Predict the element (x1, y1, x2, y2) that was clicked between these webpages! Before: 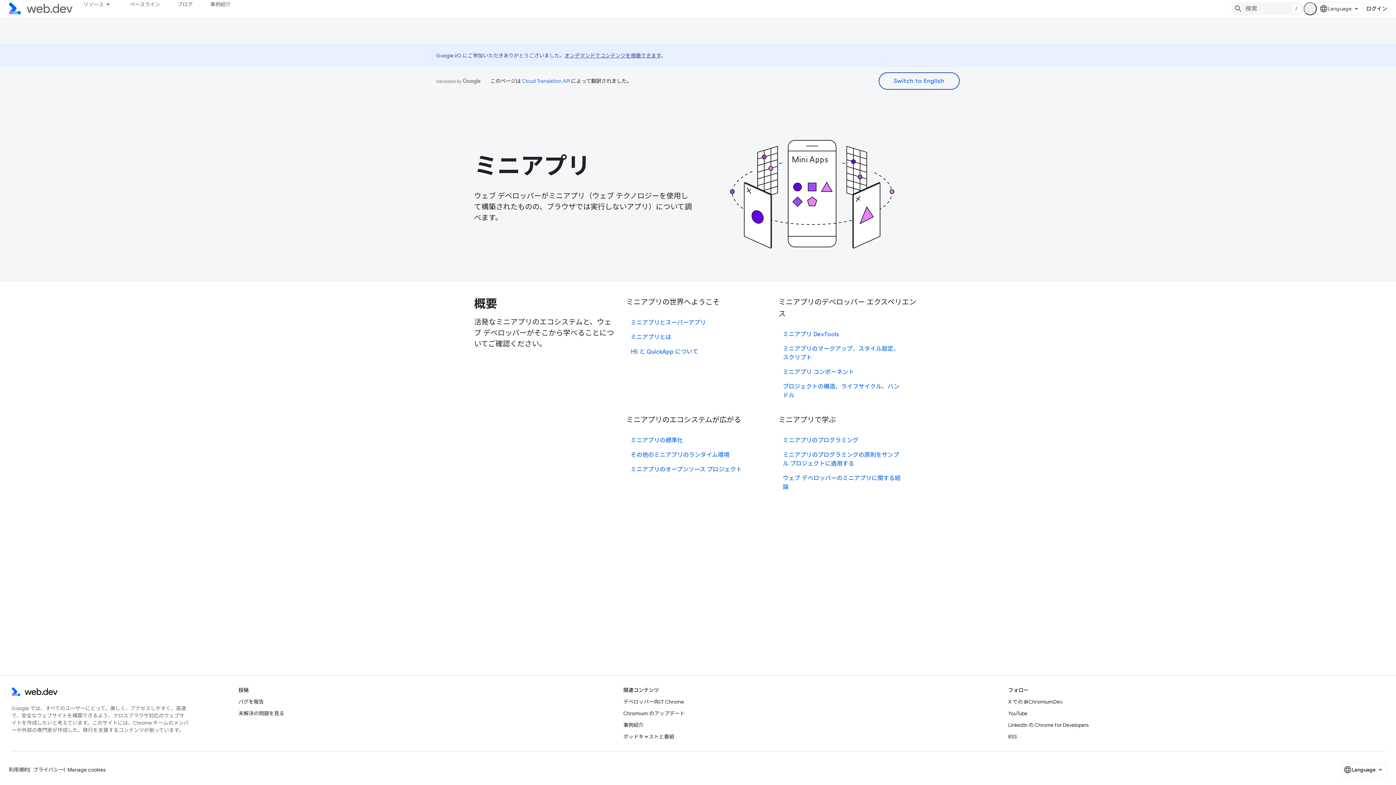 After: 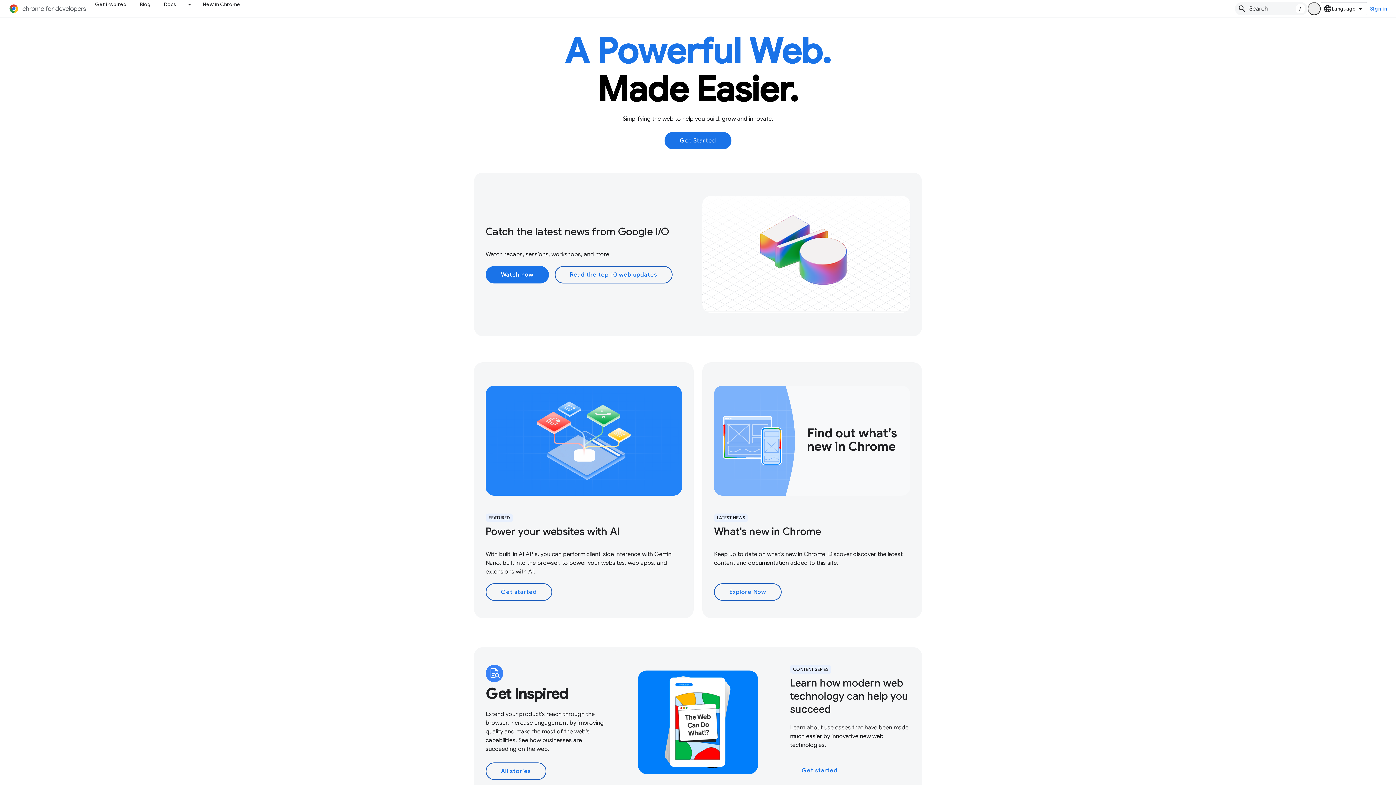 Action: bbox: (623, 696, 684, 708) label: デベロッパー向け Chrome